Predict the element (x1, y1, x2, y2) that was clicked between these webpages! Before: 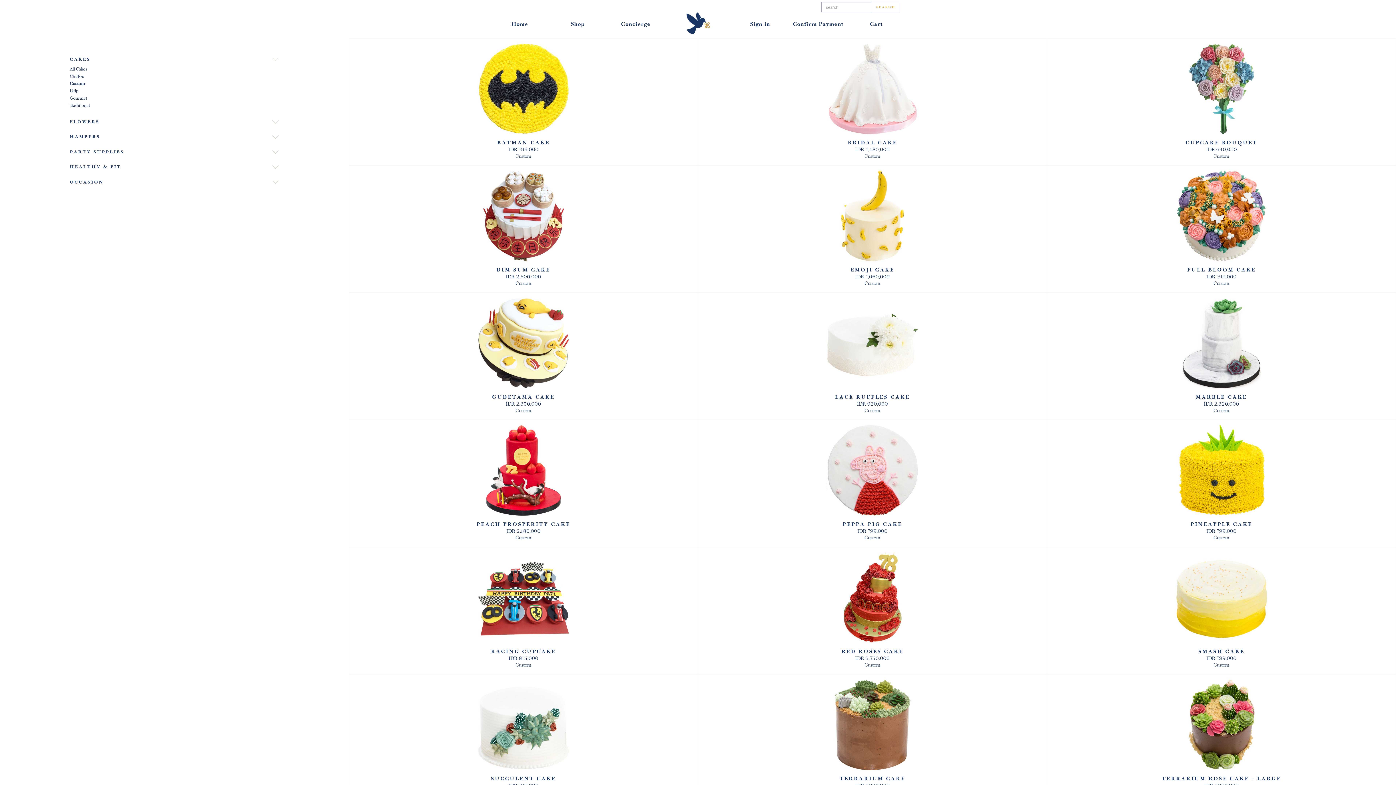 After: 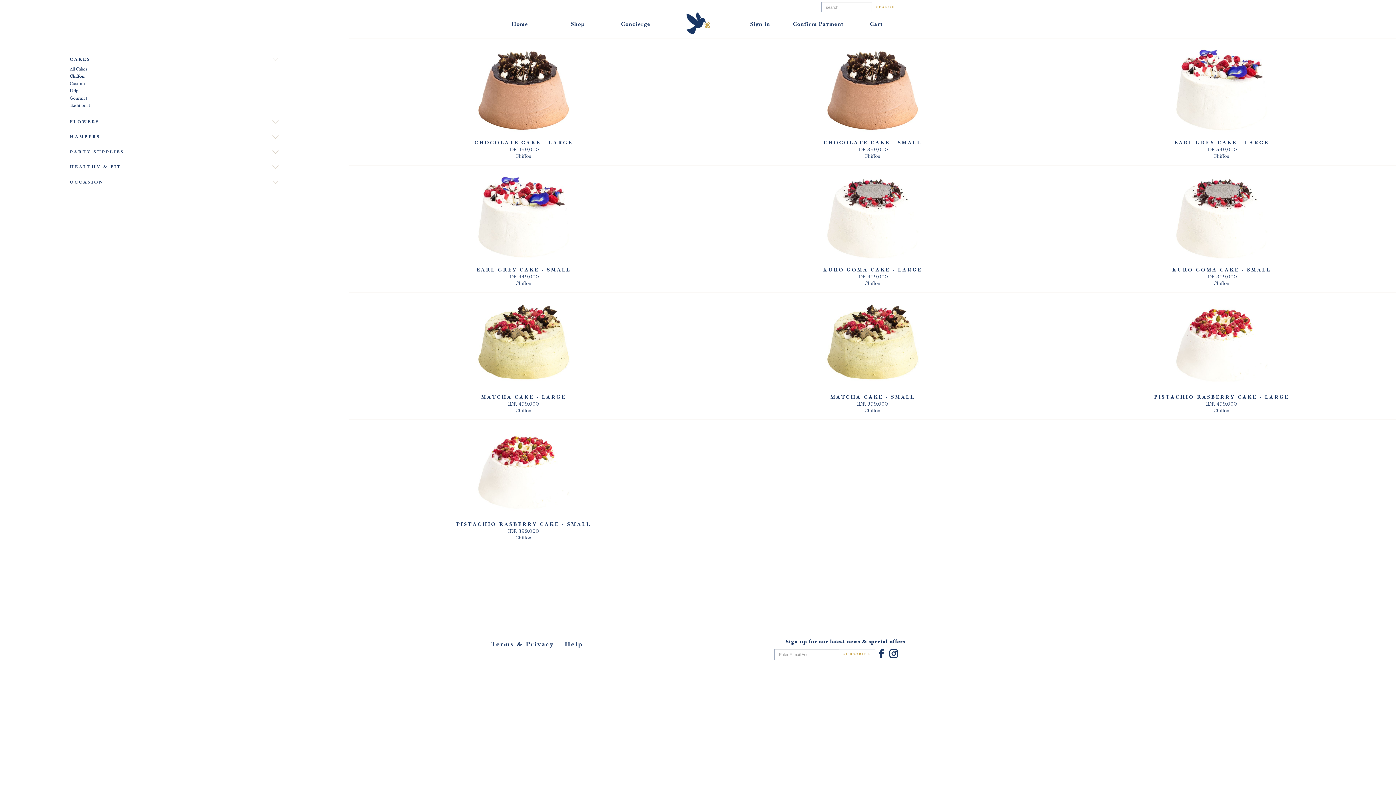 Action: label: Chiffon bbox: (69, 72, 128, 80)